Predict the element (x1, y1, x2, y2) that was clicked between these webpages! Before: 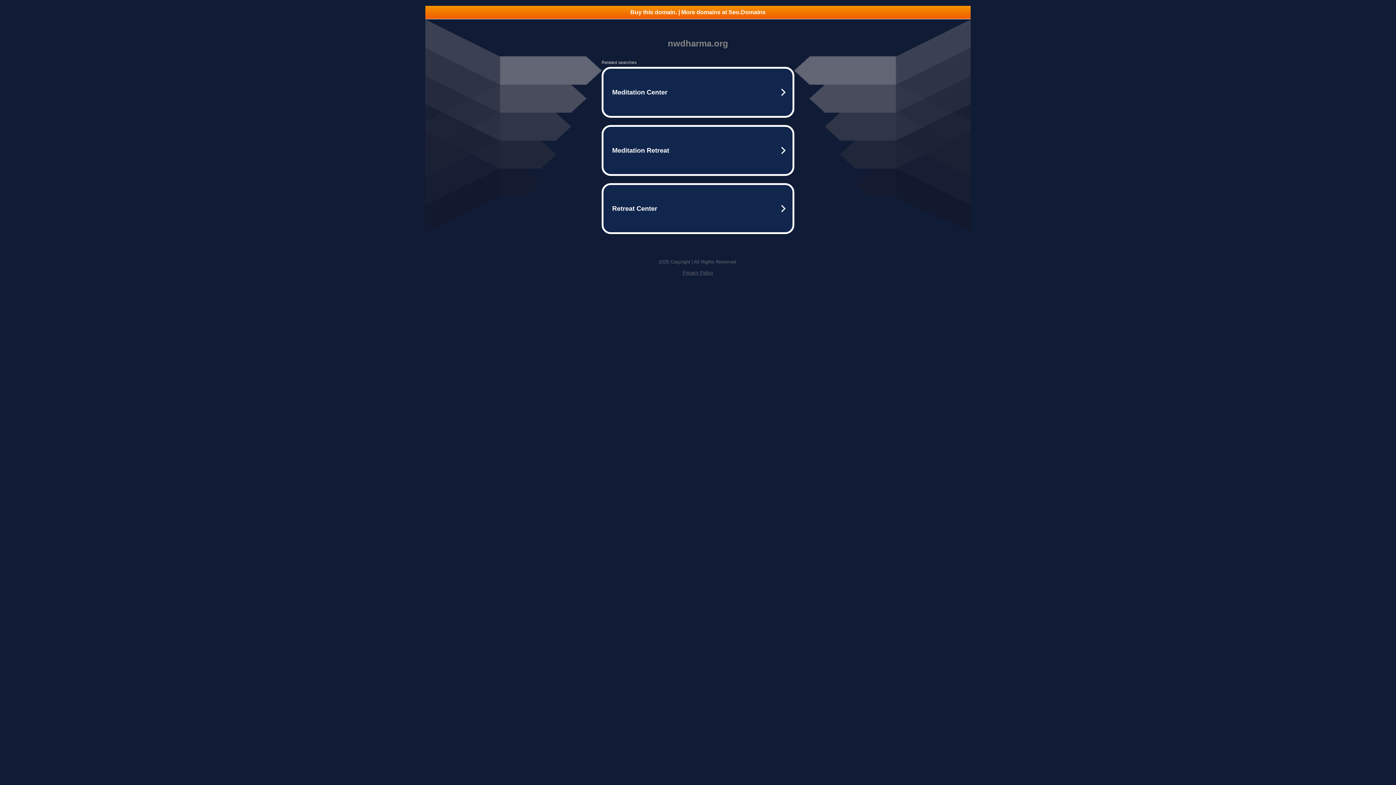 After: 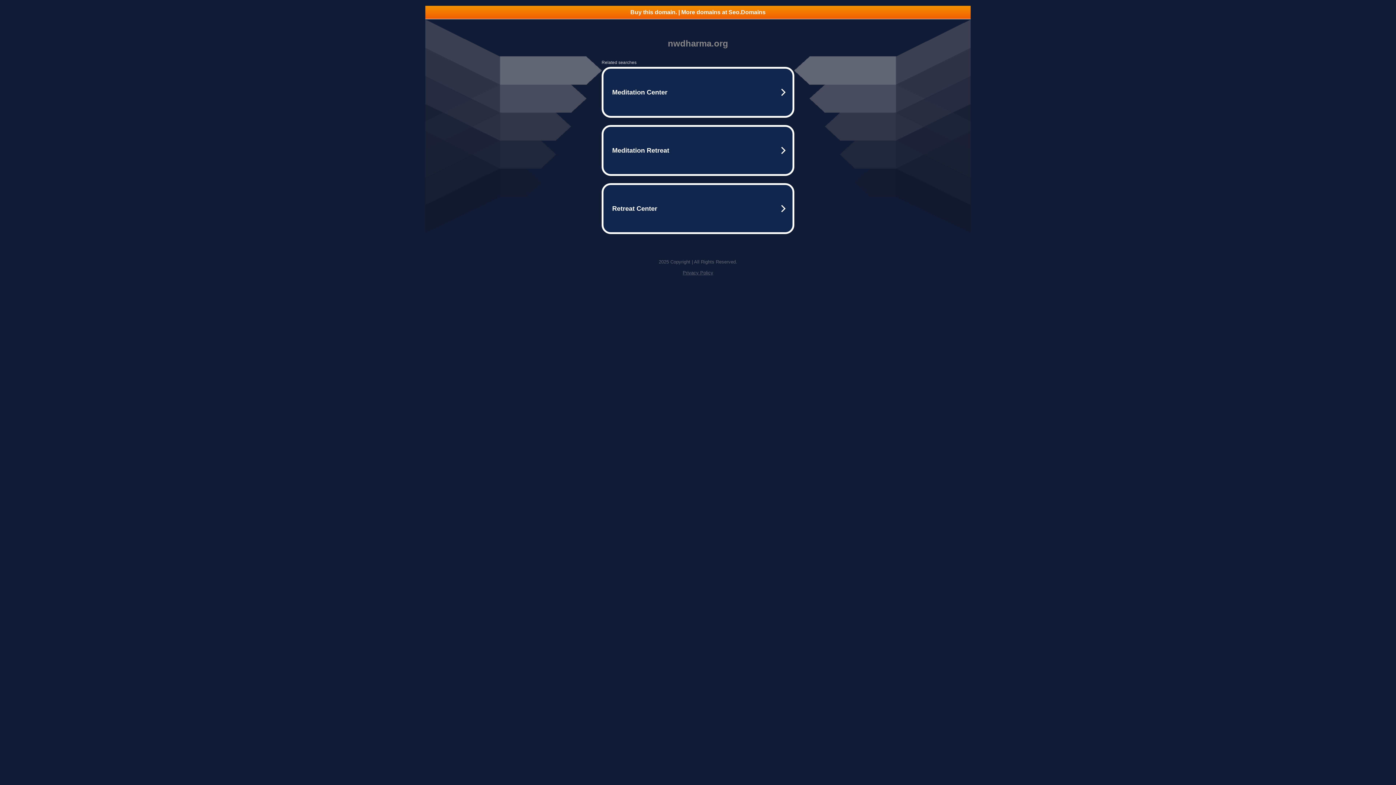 Action: bbox: (425, 5, 970, 18) label: Buy this domain. | More domains at Seo.Domains